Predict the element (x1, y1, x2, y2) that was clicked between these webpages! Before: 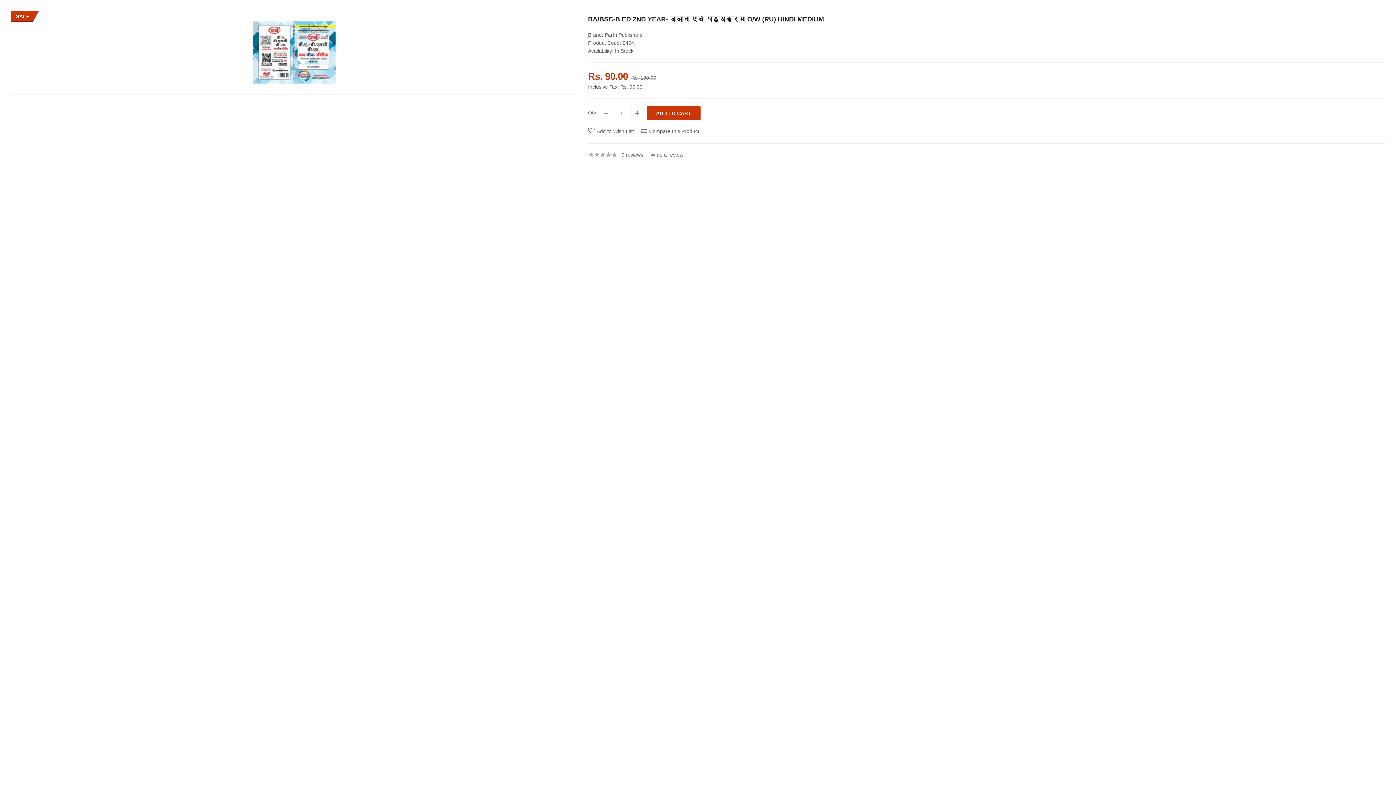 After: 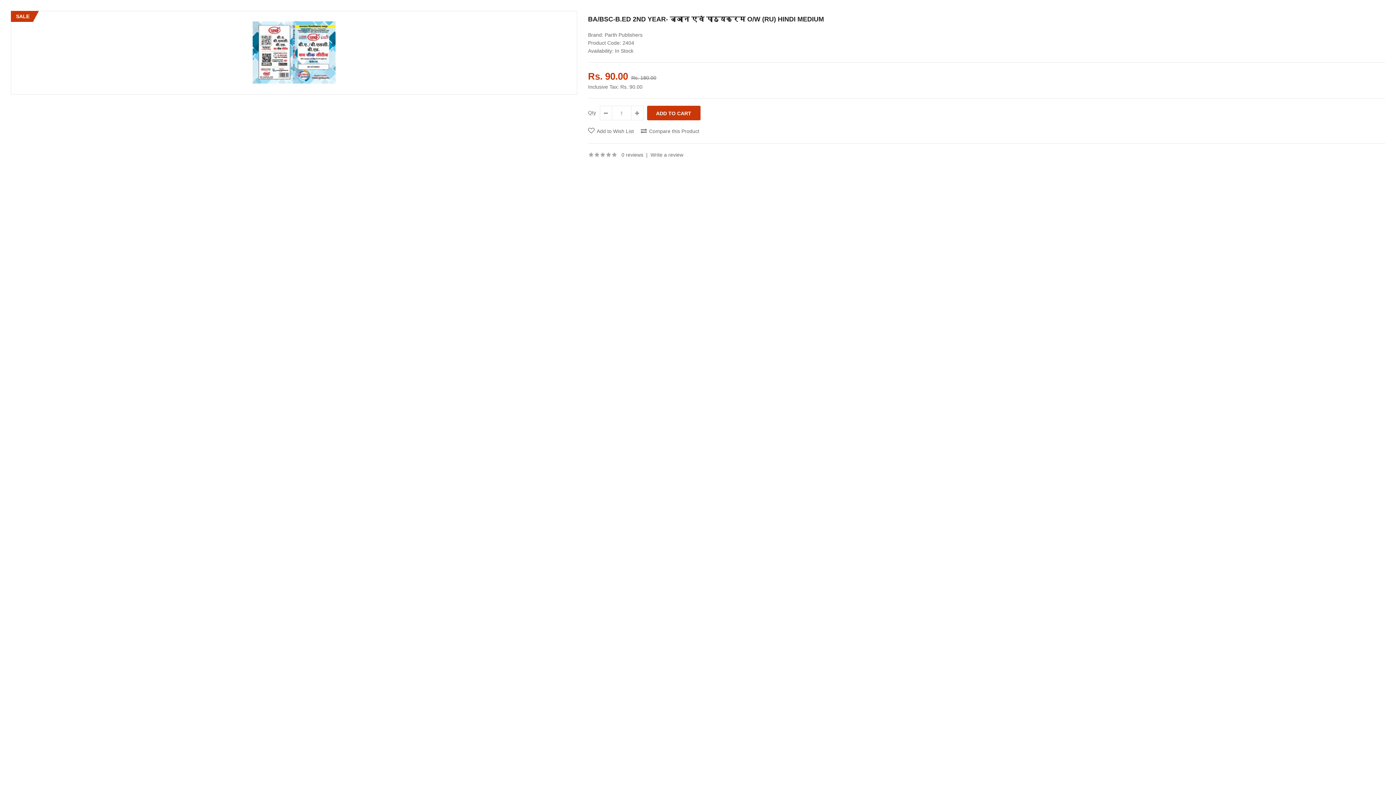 Action: bbox: (599, 105, 612, 120)